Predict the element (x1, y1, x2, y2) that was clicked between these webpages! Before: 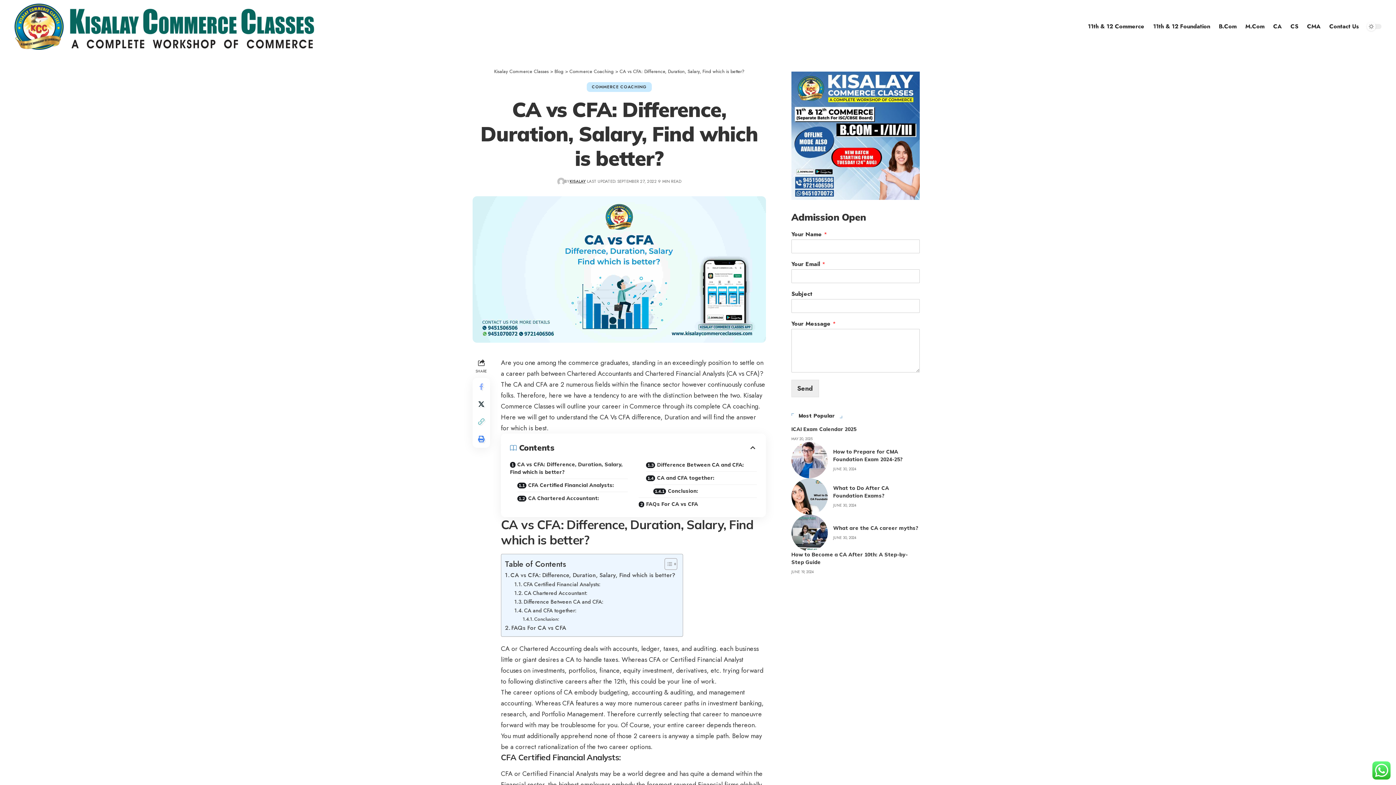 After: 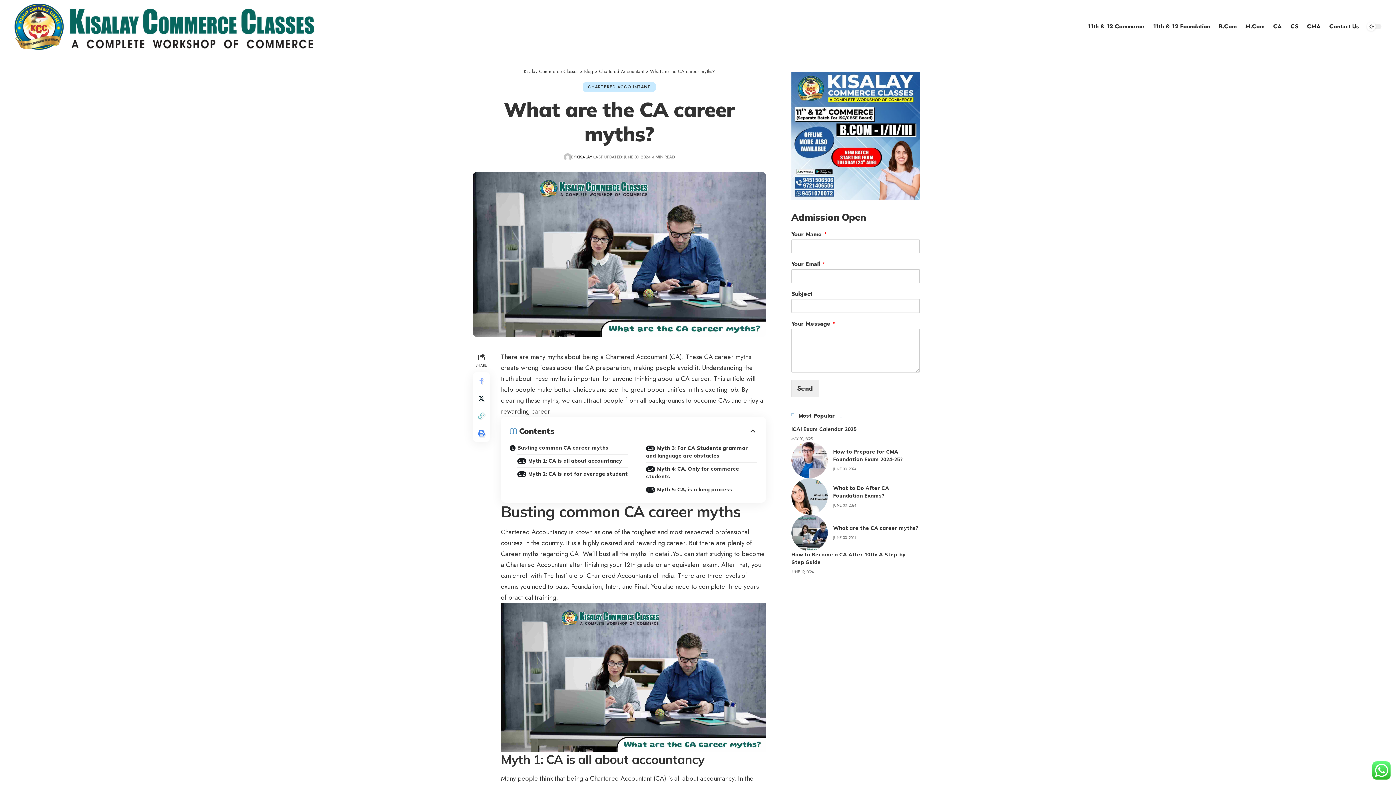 Action: bbox: (833, 525, 918, 531) label: What are the CA career myths?